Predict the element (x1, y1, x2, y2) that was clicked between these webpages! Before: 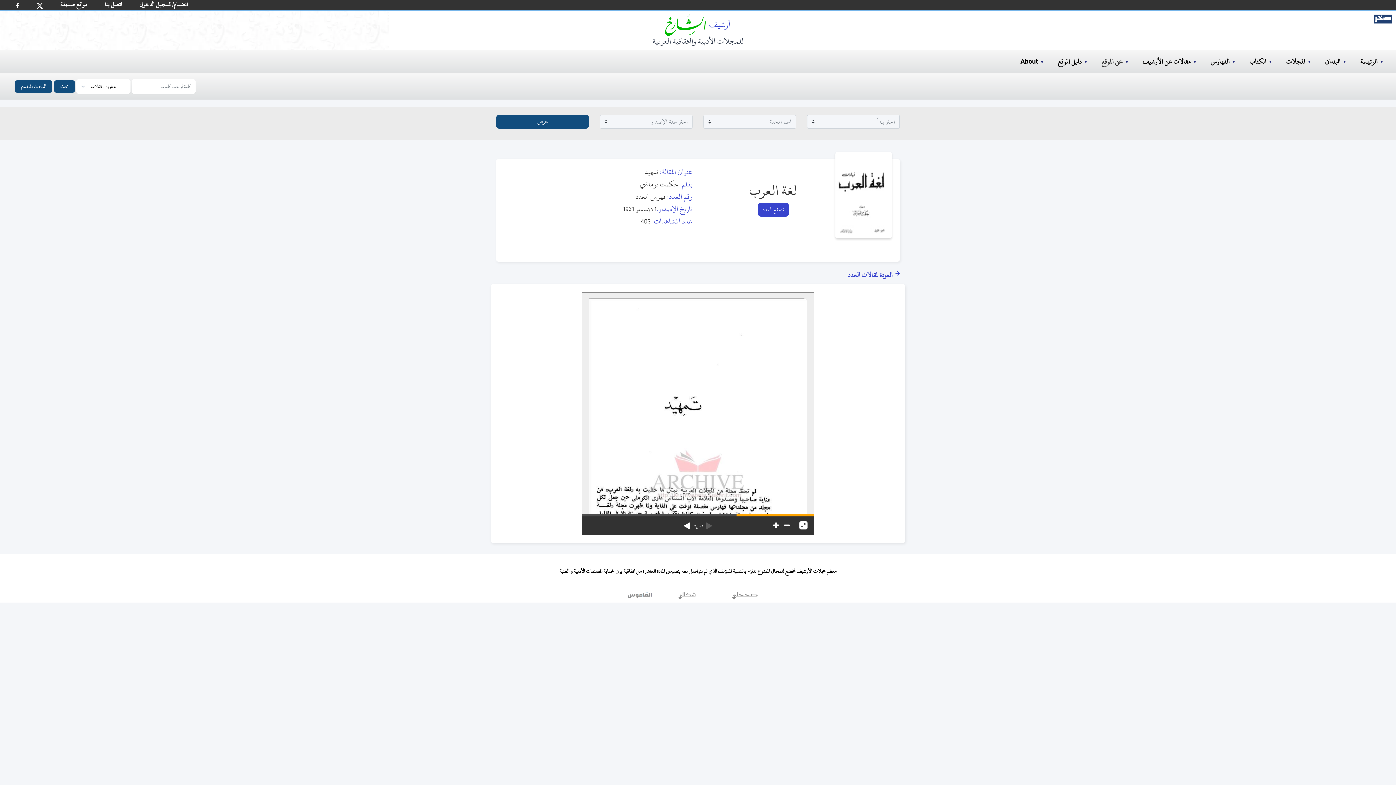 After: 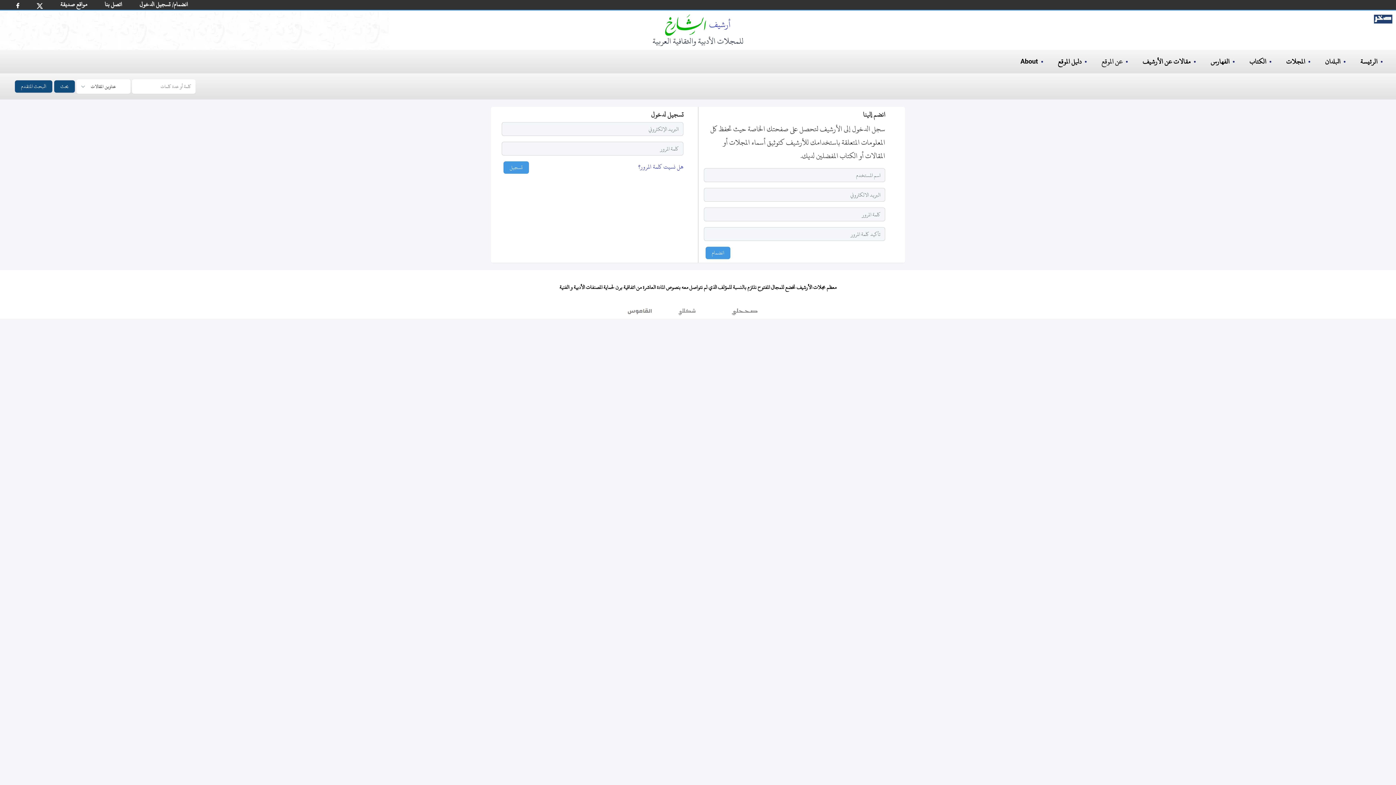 Action: label: انضمام/ تسجيل الدخول bbox: (136, -4, 190, 12)